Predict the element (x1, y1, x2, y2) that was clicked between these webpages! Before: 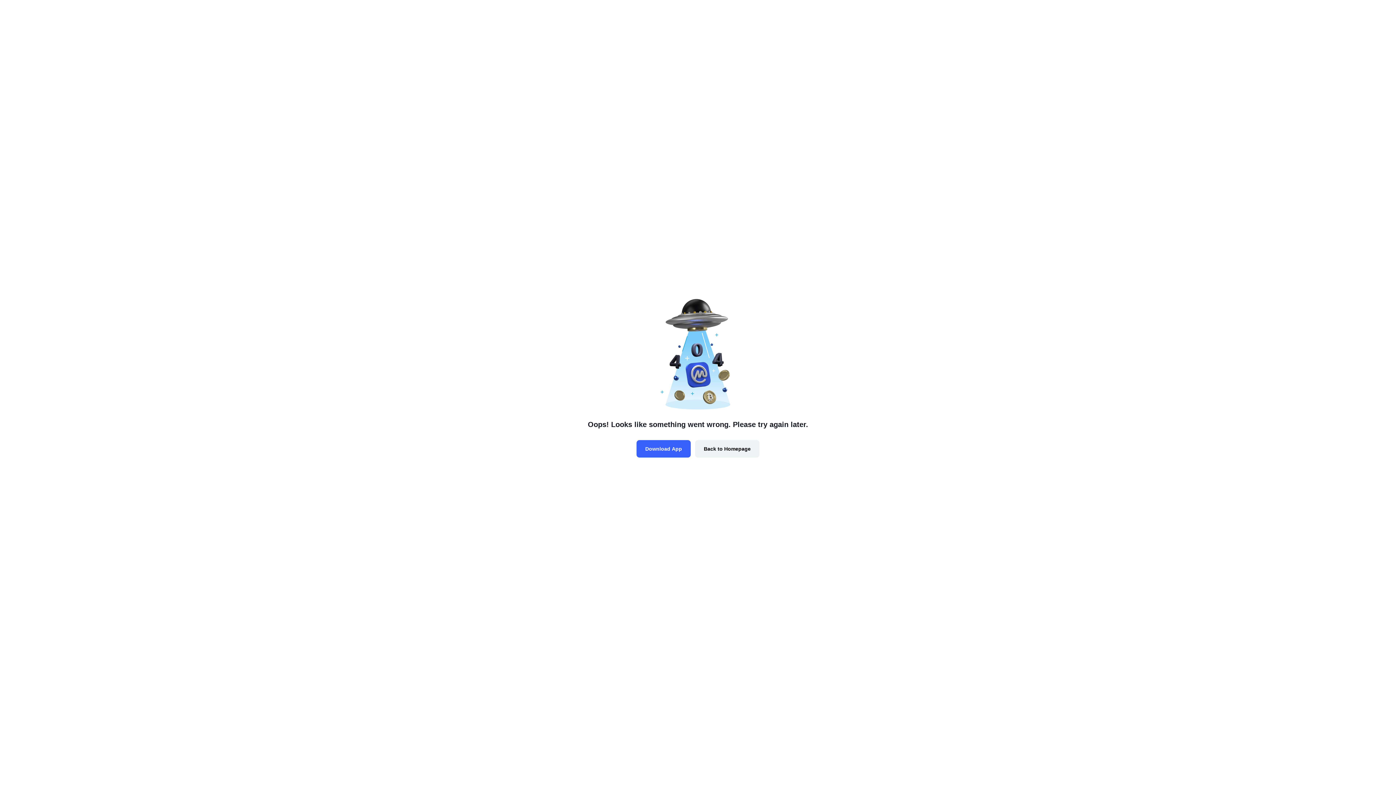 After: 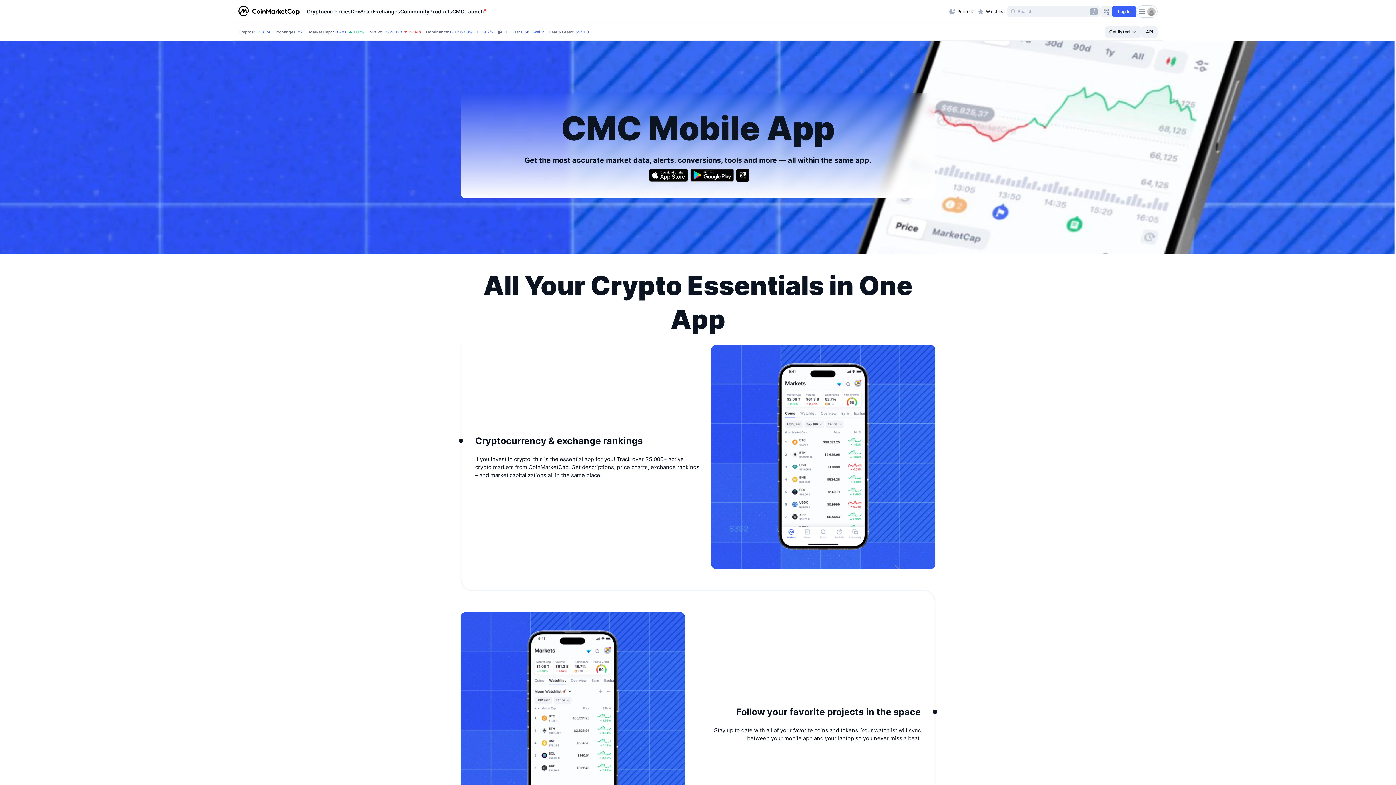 Action: label: Download App bbox: (636, 440, 690, 457)